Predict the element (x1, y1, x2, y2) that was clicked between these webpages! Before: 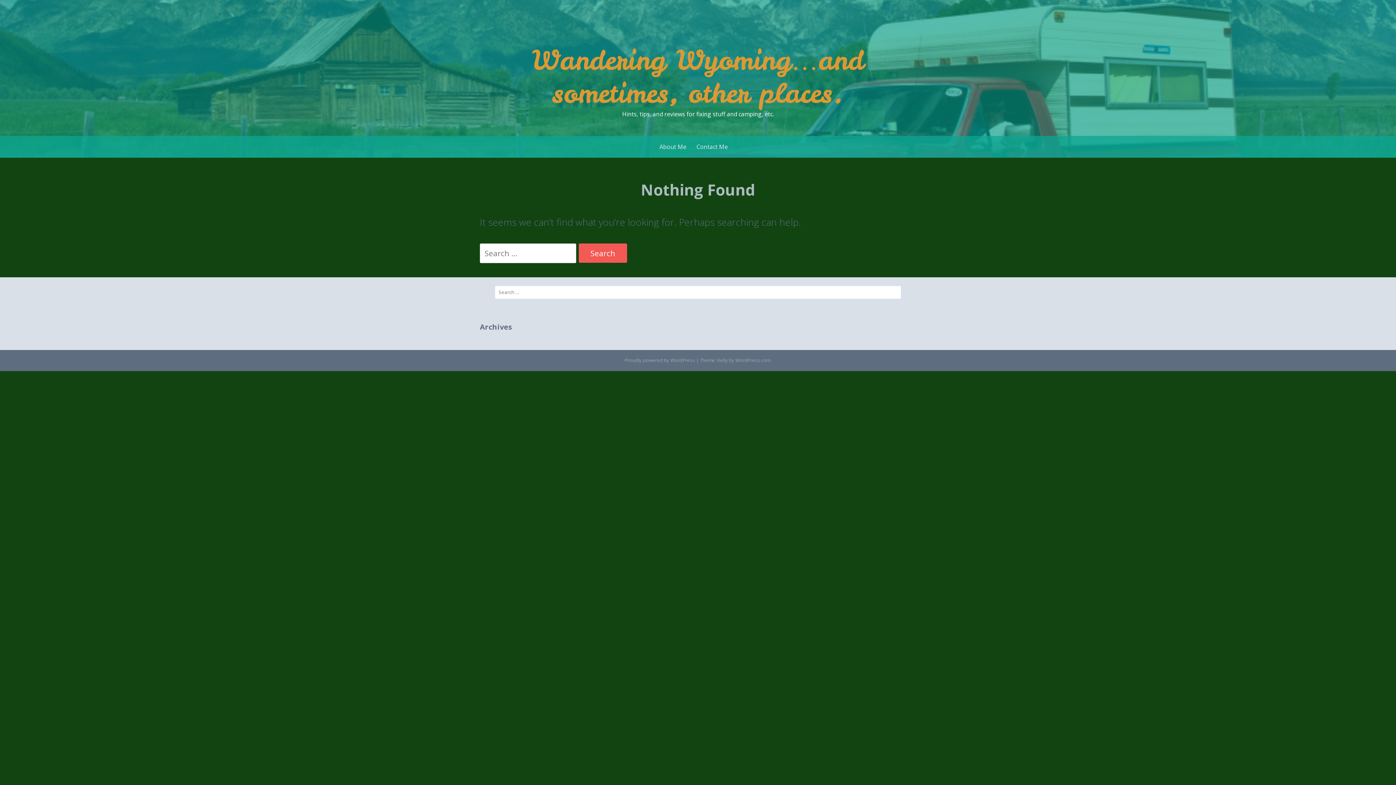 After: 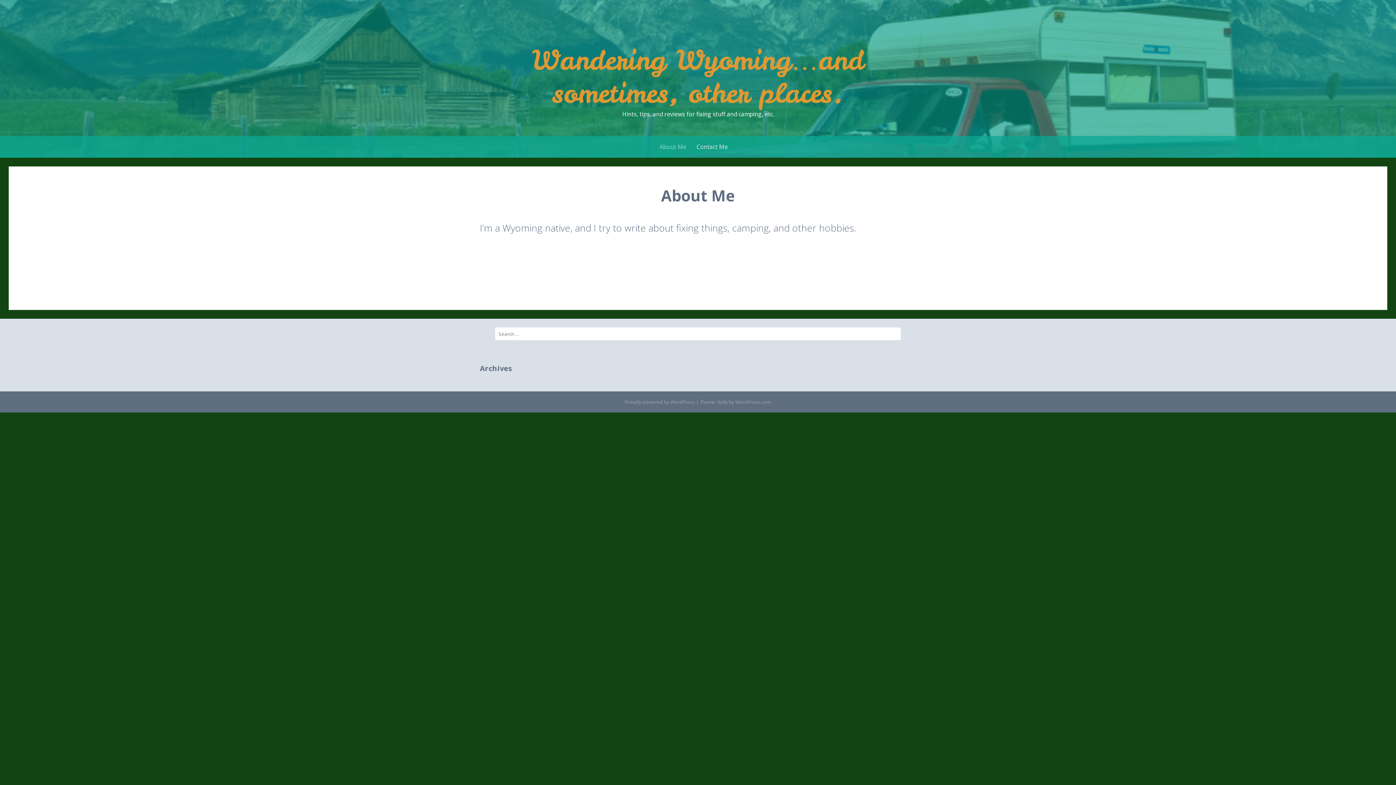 Action: label: About Me bbox: (659, 140, 686, 153)